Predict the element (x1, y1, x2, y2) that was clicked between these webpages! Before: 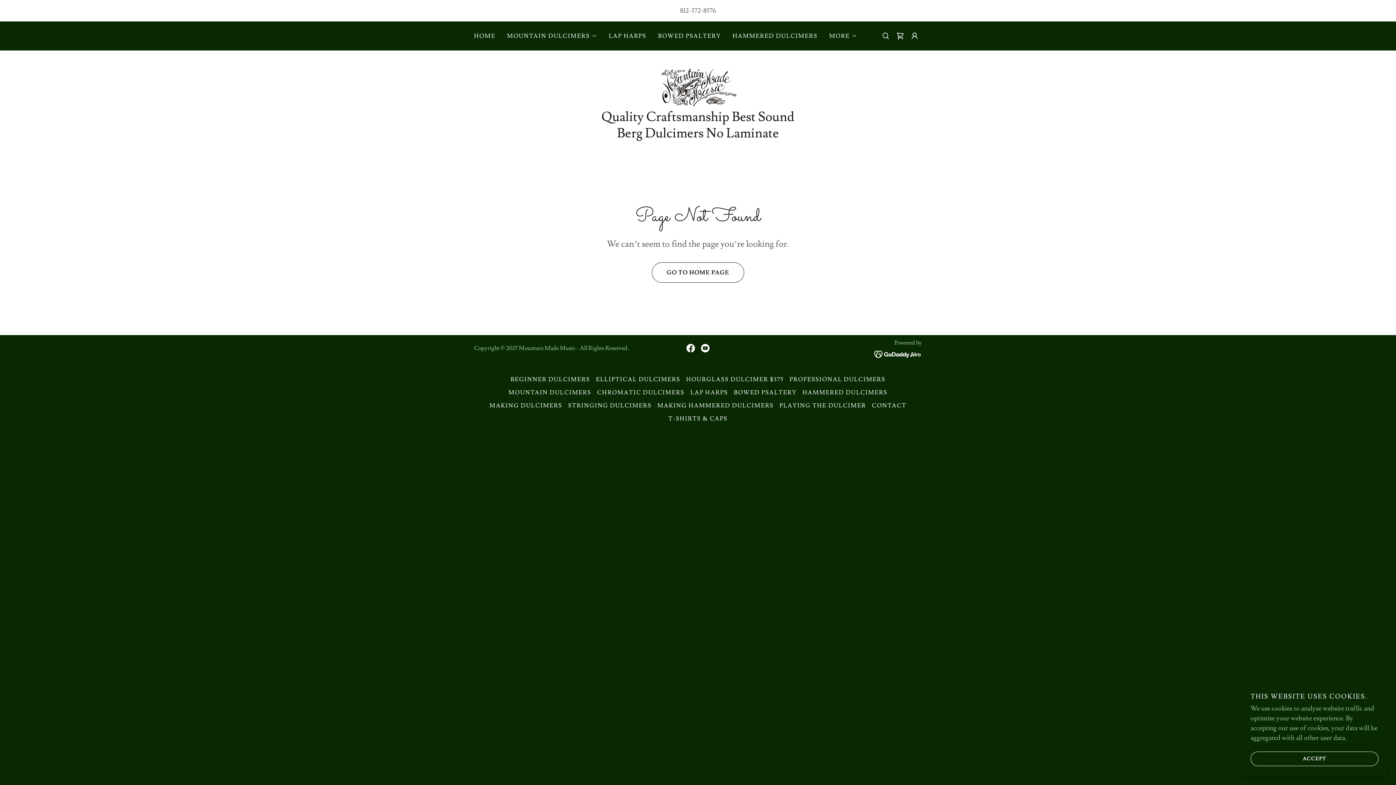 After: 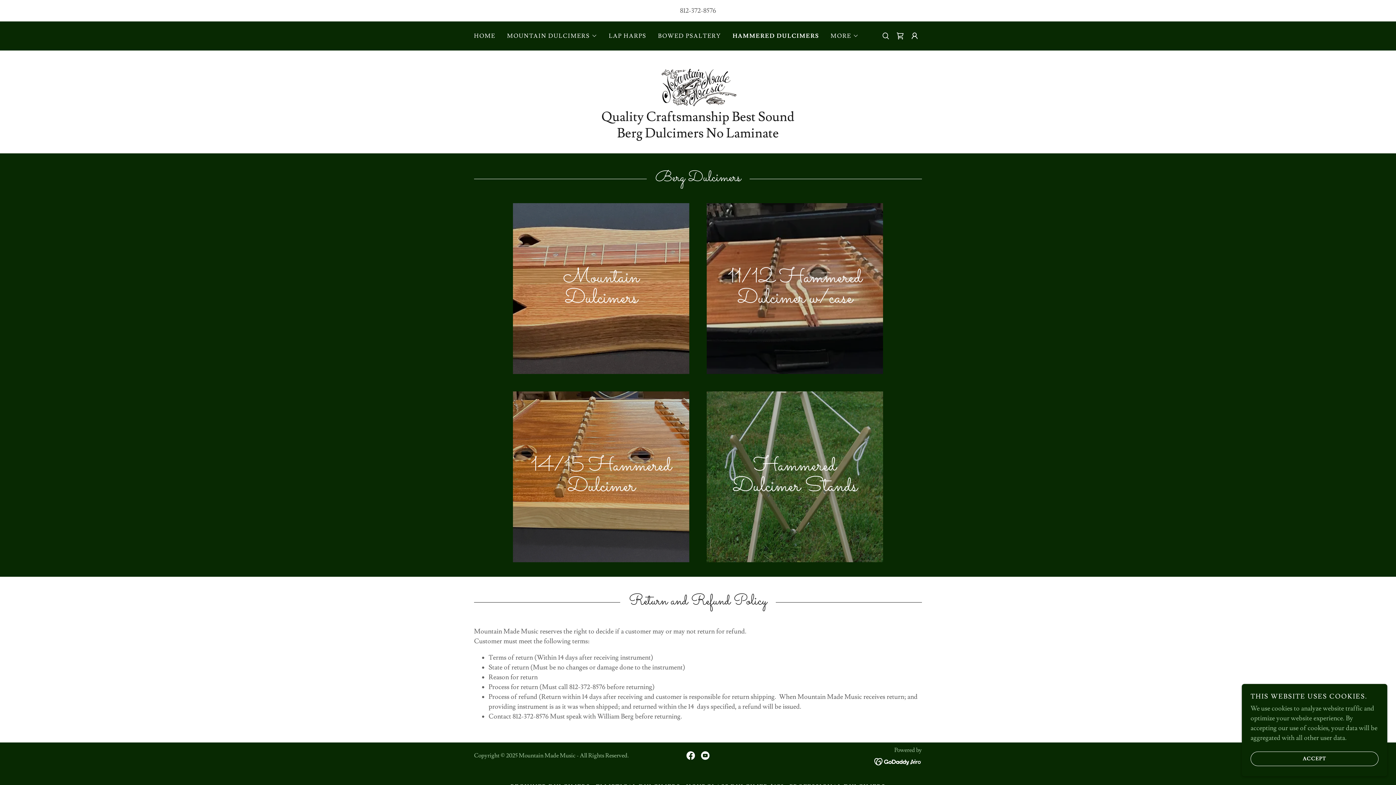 Action: bbox: (799, 386, 890, 399) label: HAMMERED DULCIMERS